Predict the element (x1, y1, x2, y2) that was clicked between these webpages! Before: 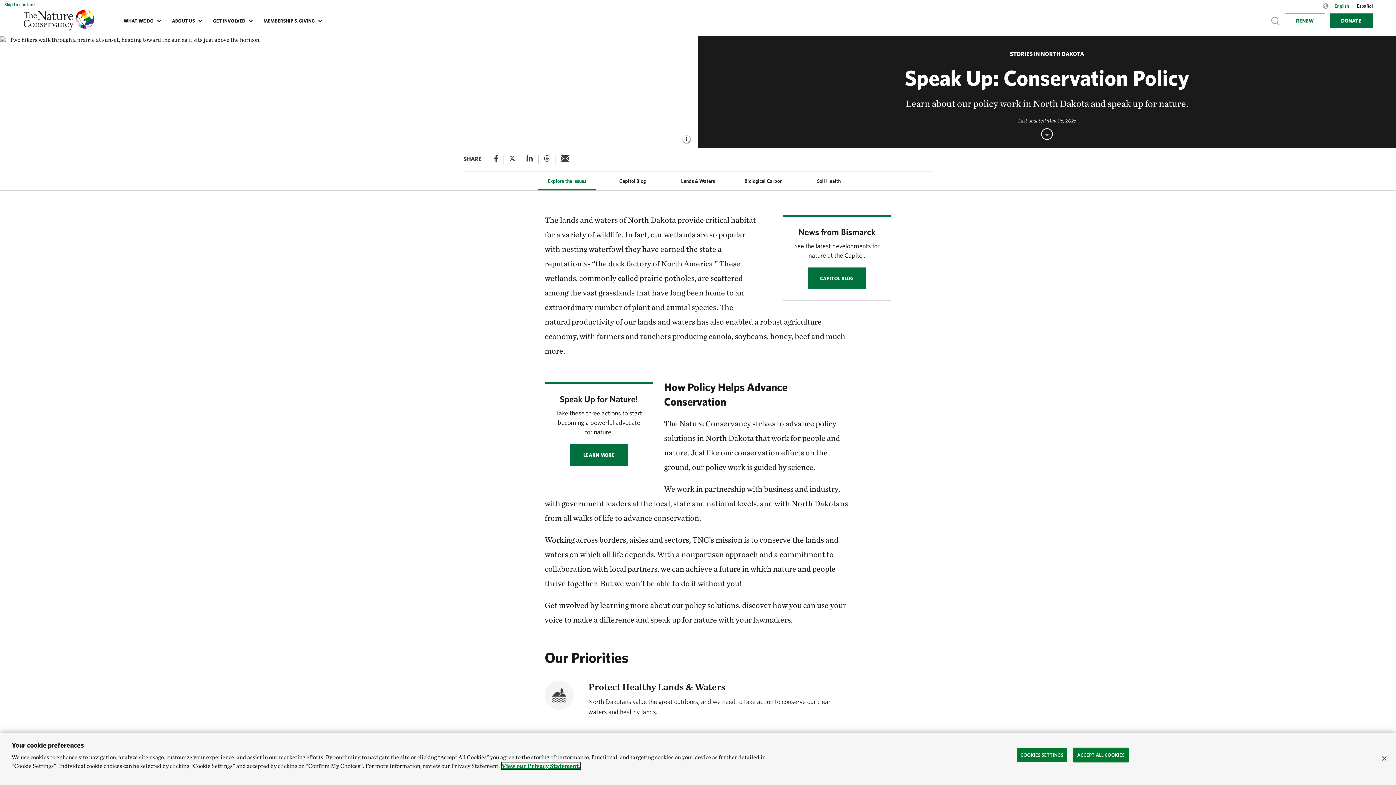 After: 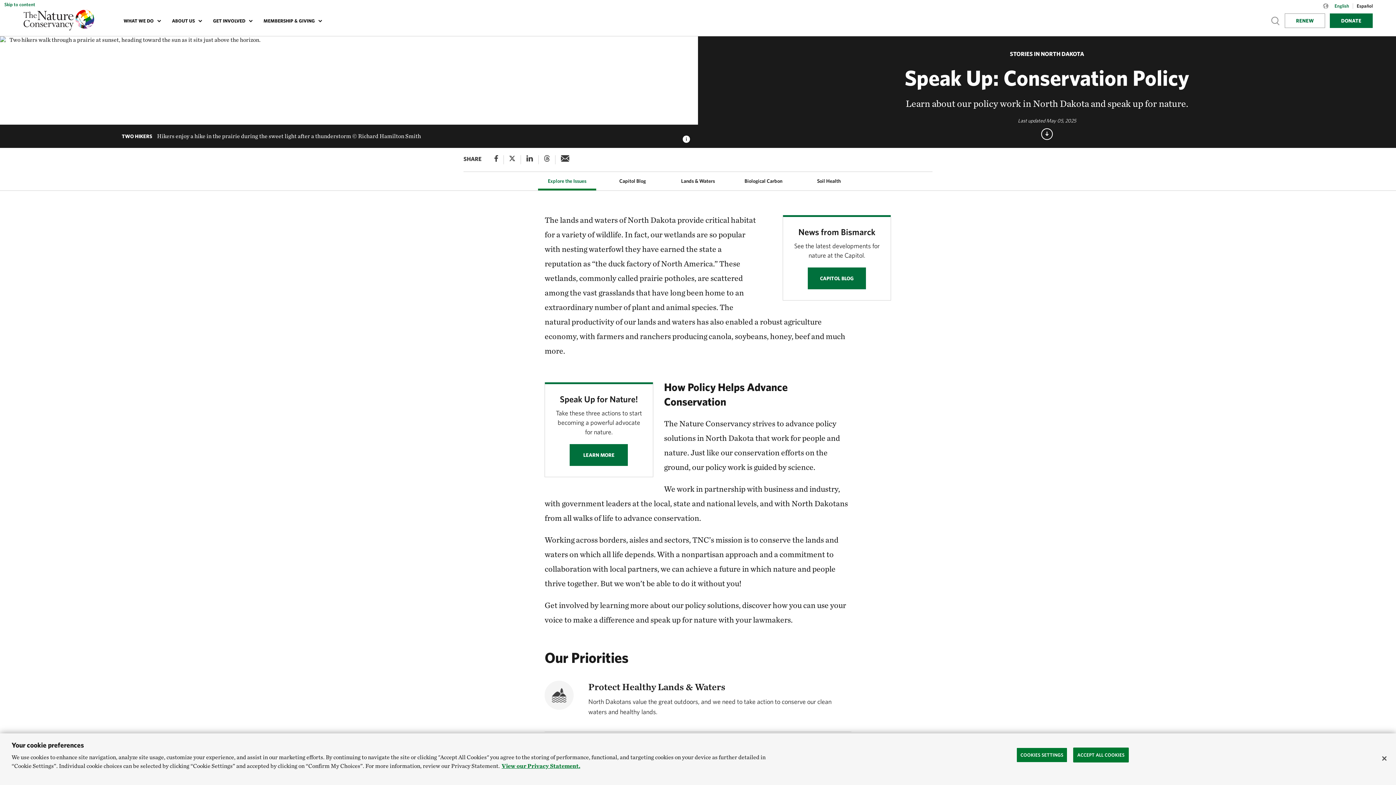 Action: bbox: (682, 129, 690, 145) label: view image credits